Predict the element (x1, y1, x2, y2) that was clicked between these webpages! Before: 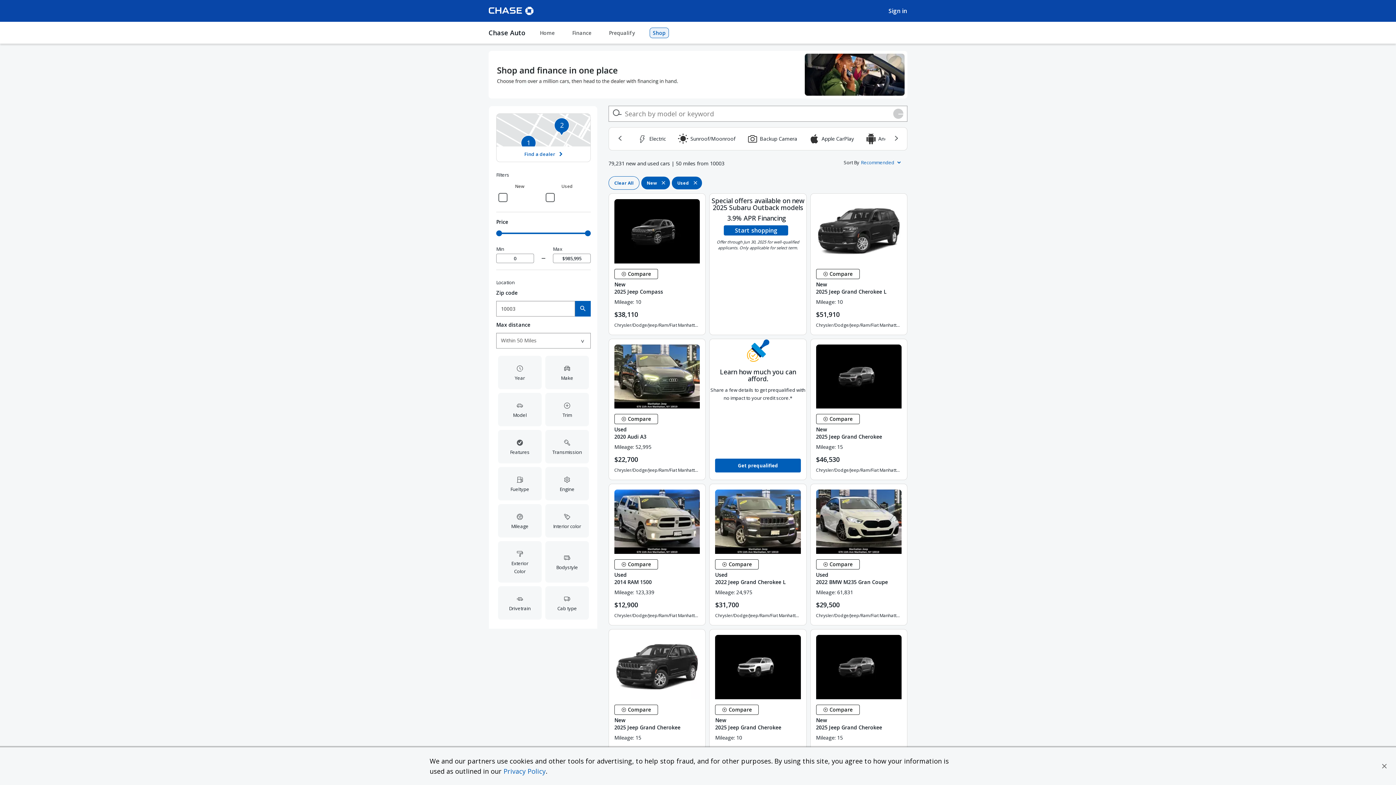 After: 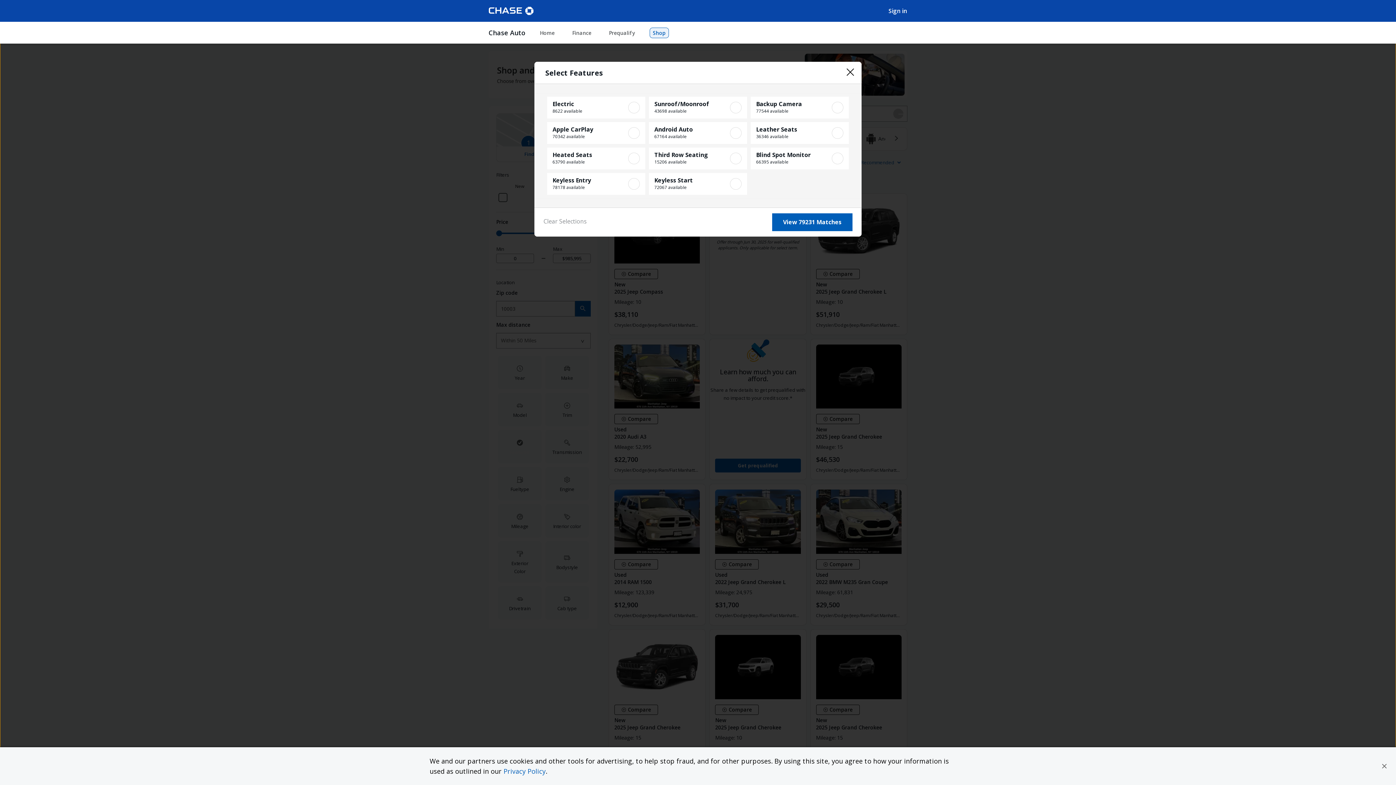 Action: bbox: (498, 430, 541, 463) label: Open Features filter options